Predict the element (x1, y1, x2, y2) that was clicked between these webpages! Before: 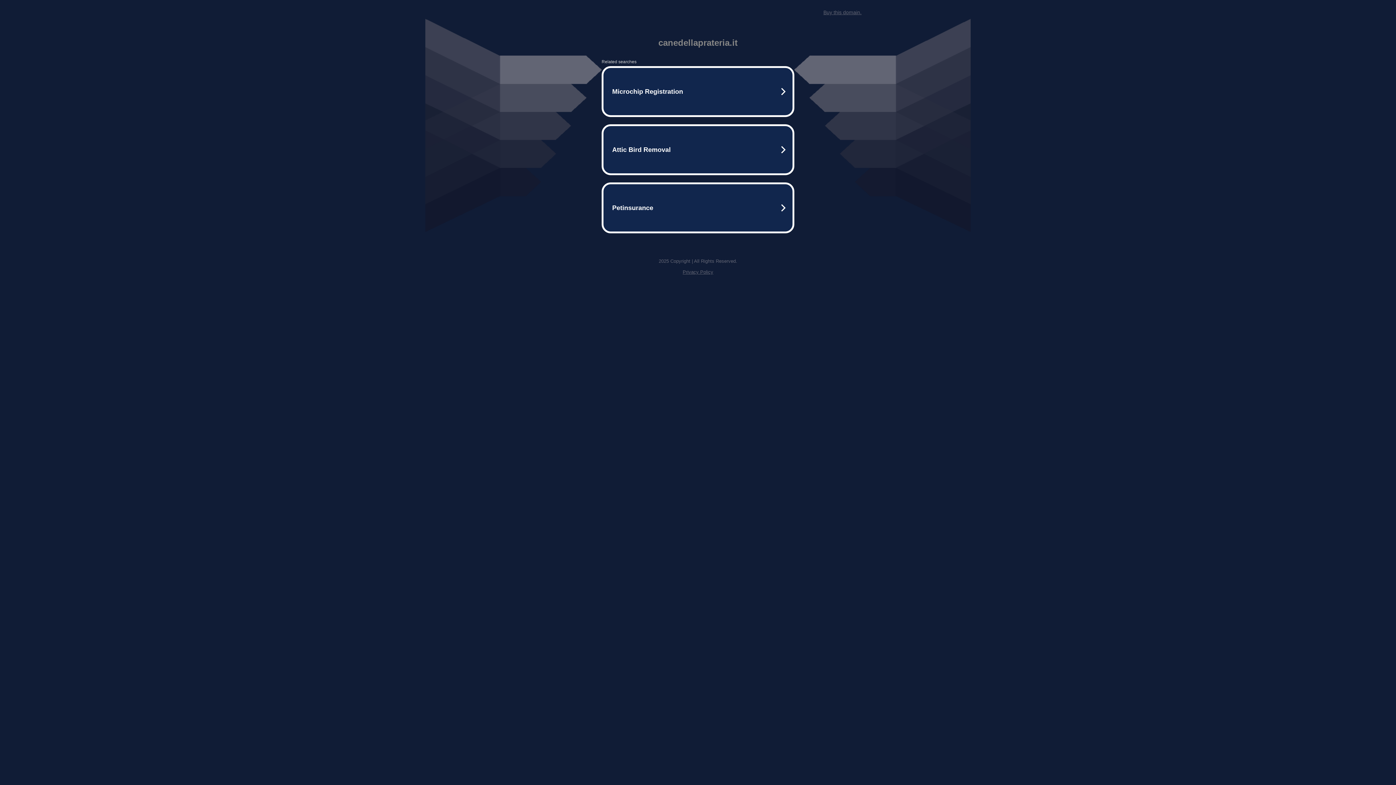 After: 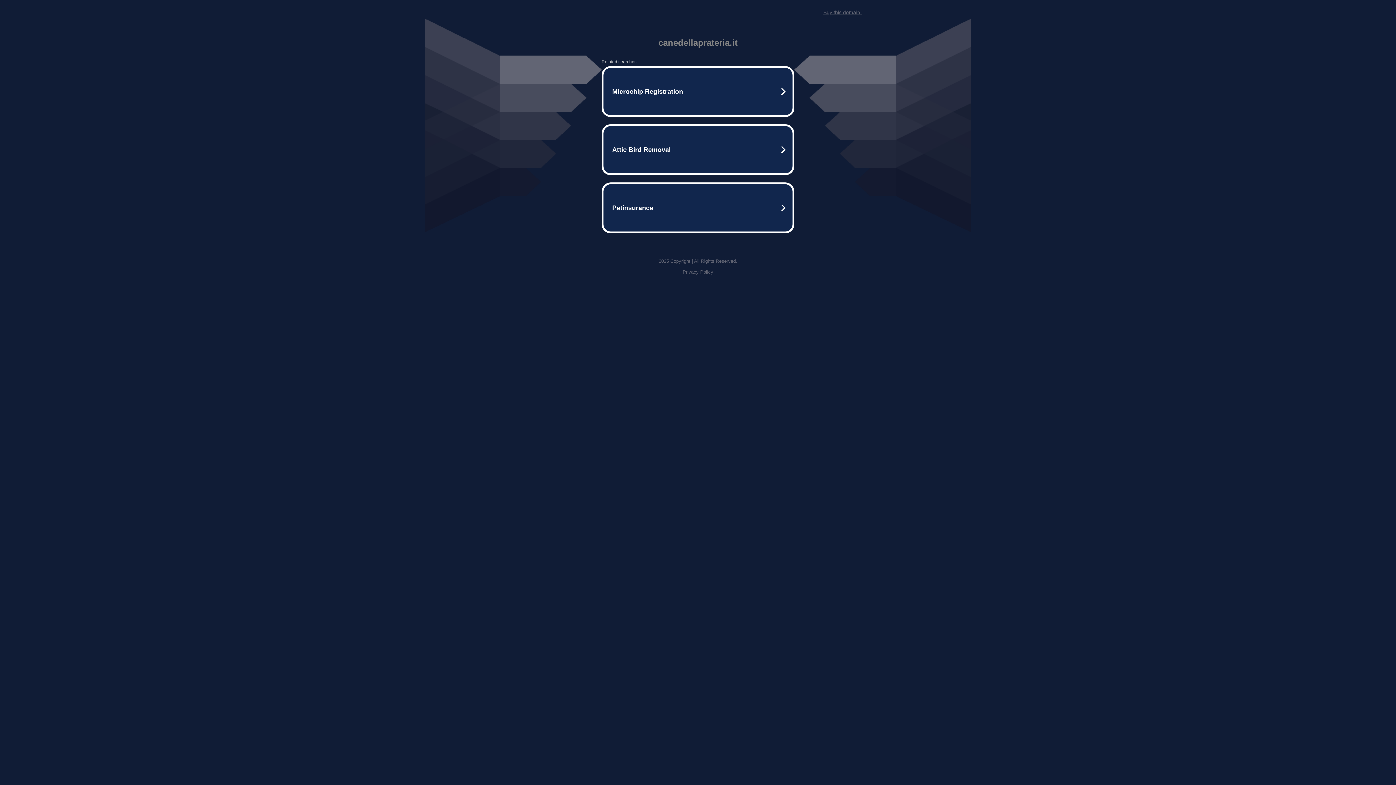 Action: label: Privacy Policy bbox: (682, 269, 713, 274)